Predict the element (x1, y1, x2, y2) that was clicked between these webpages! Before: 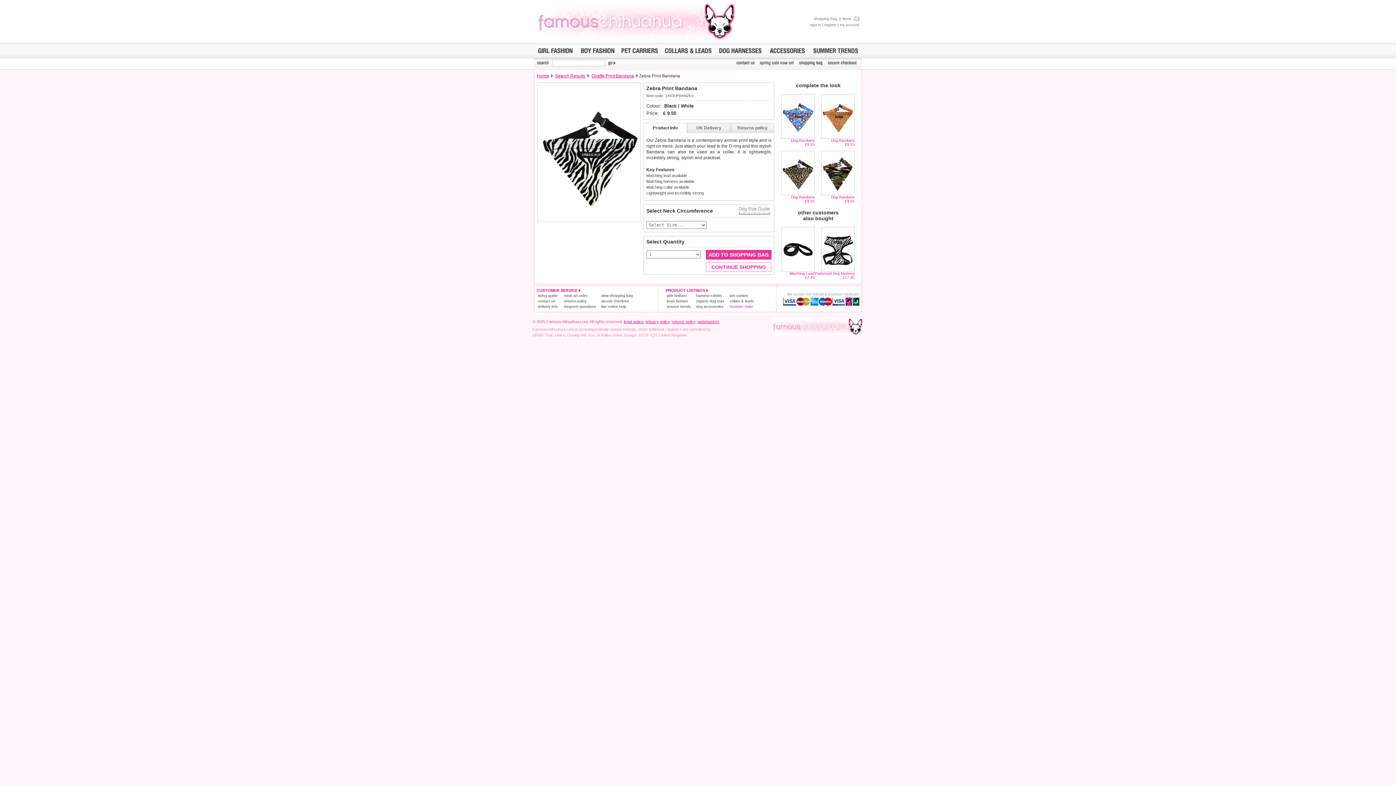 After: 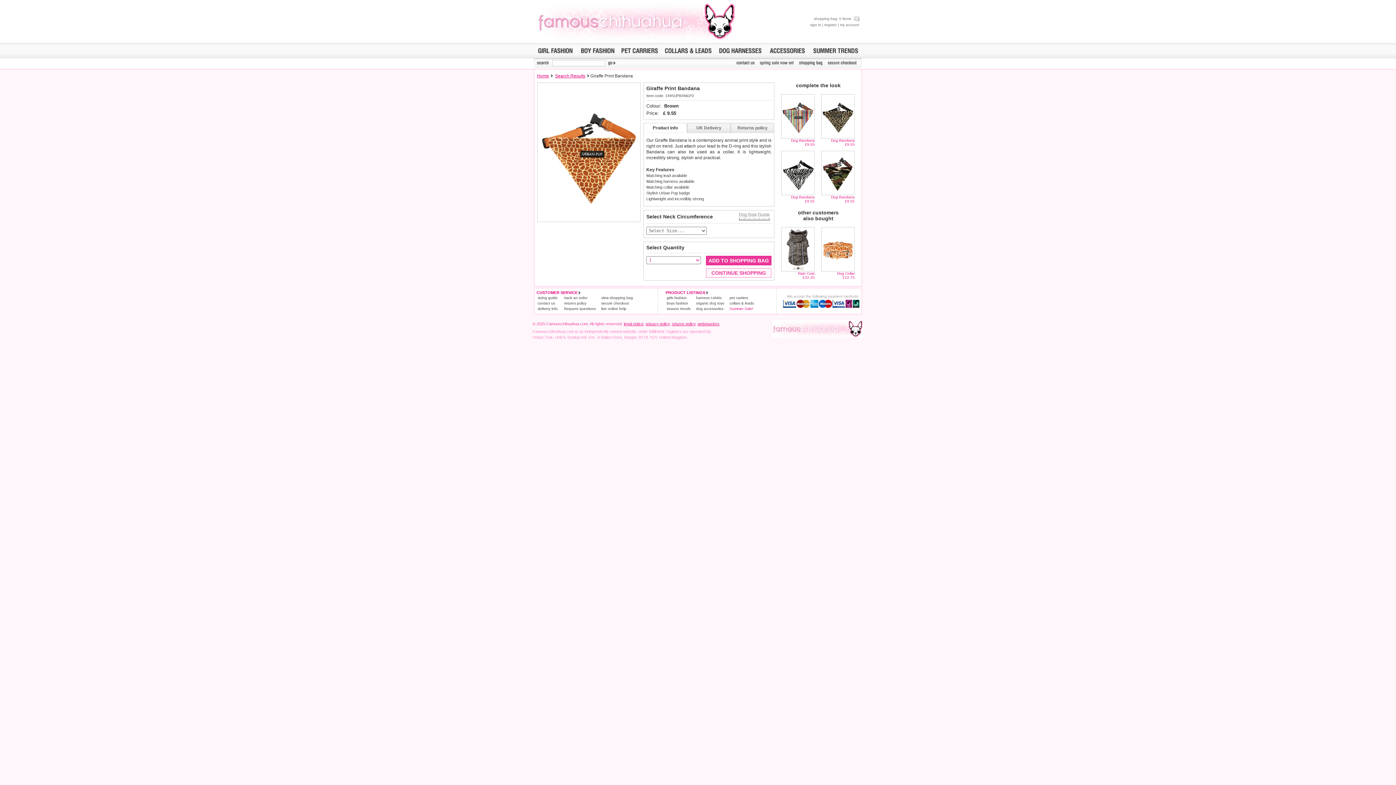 Action: bbox: (591, 73, 634, 78) label: Giraffe Print Bandana